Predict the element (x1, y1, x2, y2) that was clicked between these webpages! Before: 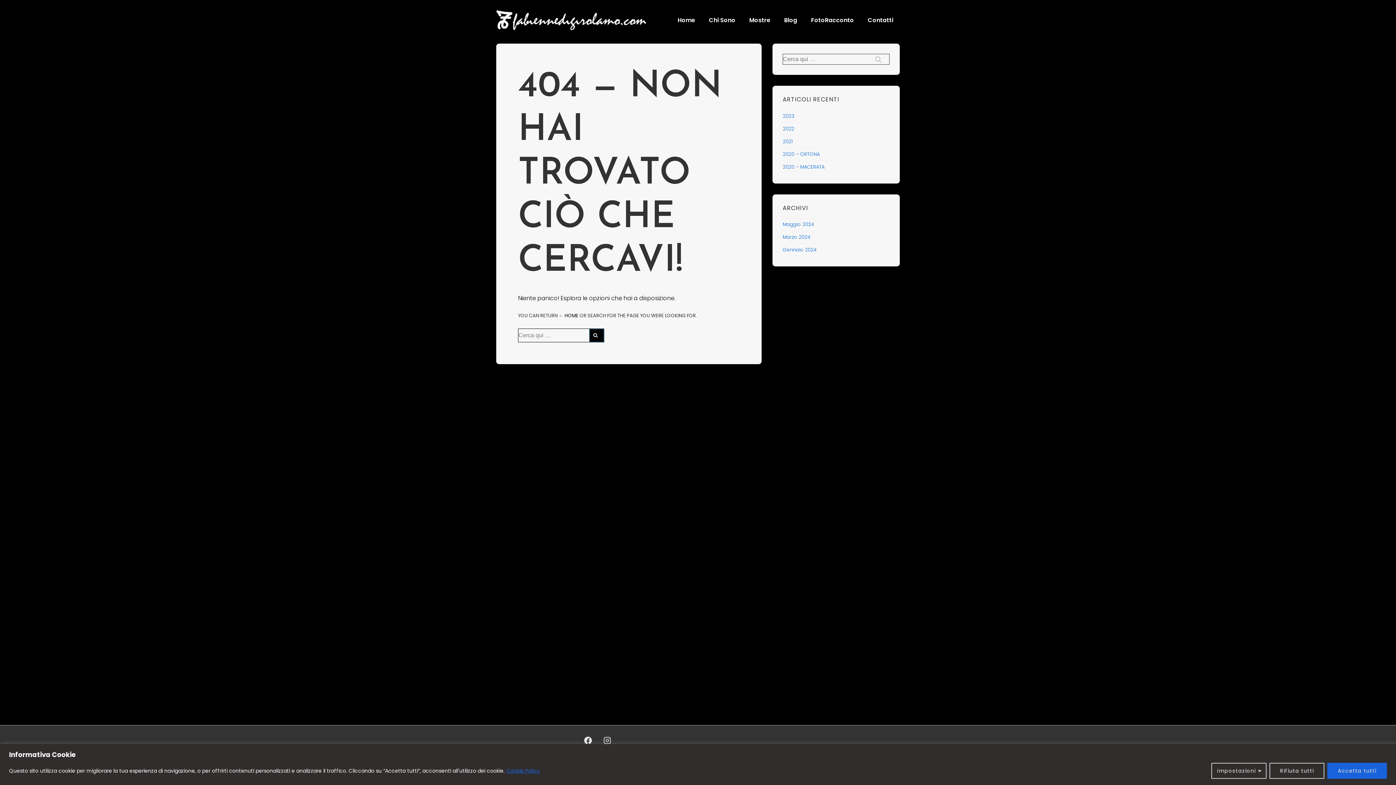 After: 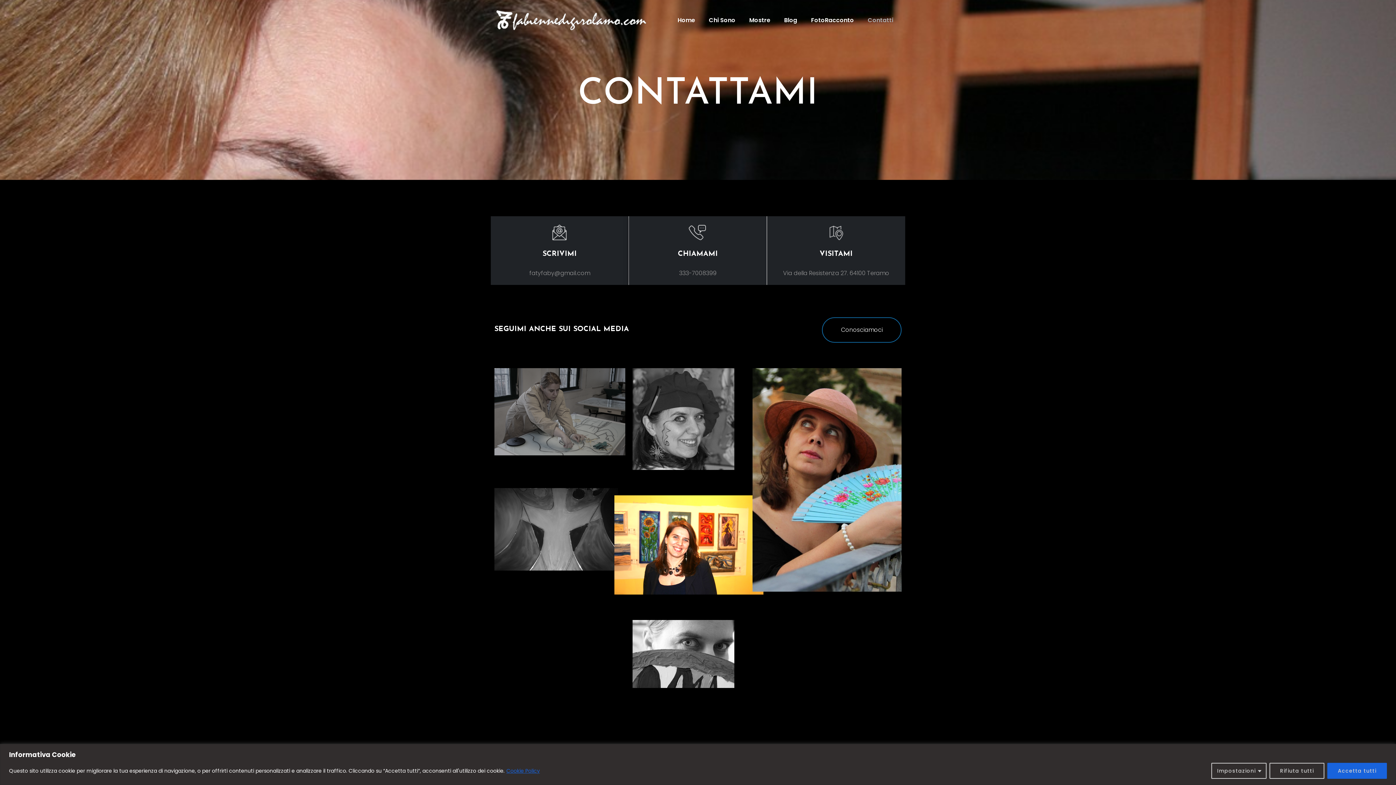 Action: bbox: (861, 11, 900, 28) label: Contatti